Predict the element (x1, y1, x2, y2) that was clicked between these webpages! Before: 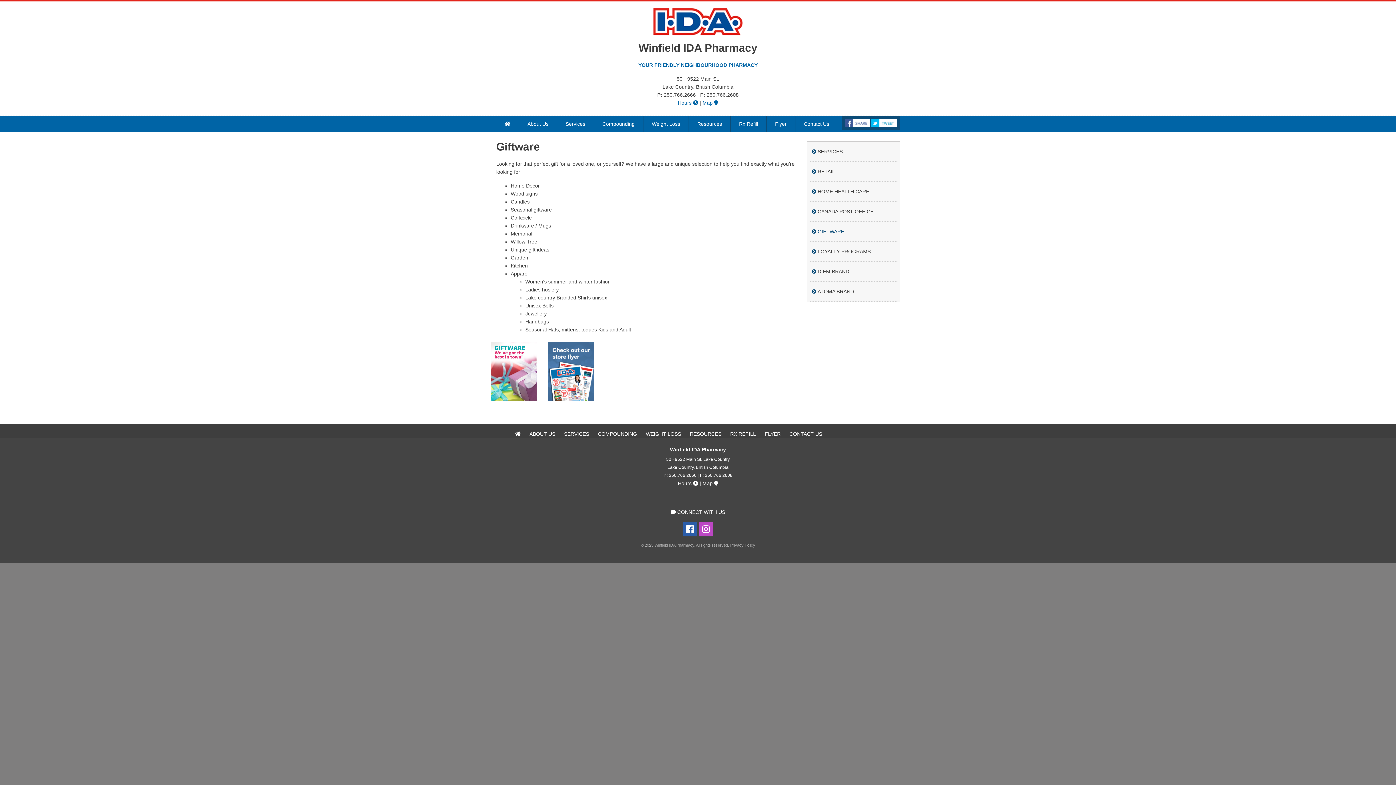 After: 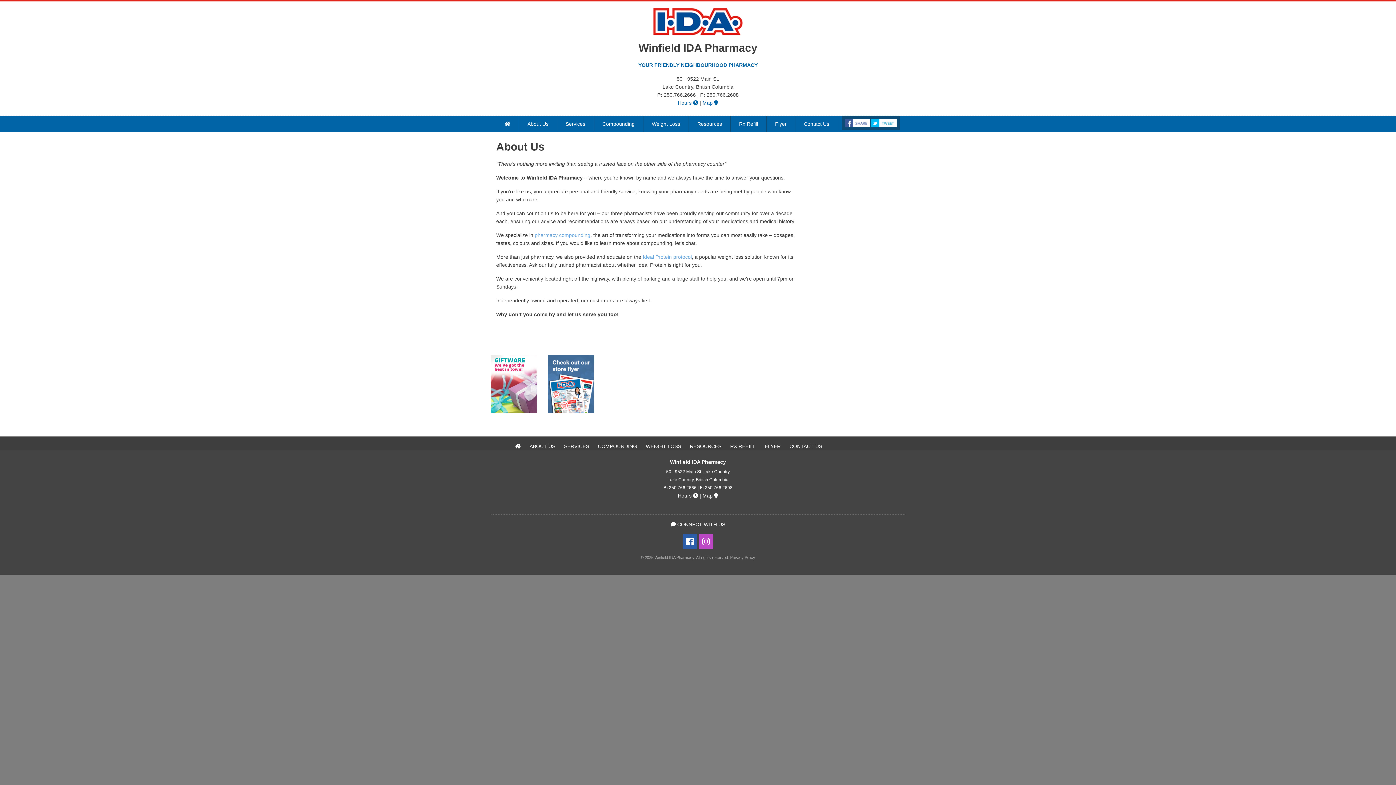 Action: label: About Us bbox: (519, 116, 557, 132)